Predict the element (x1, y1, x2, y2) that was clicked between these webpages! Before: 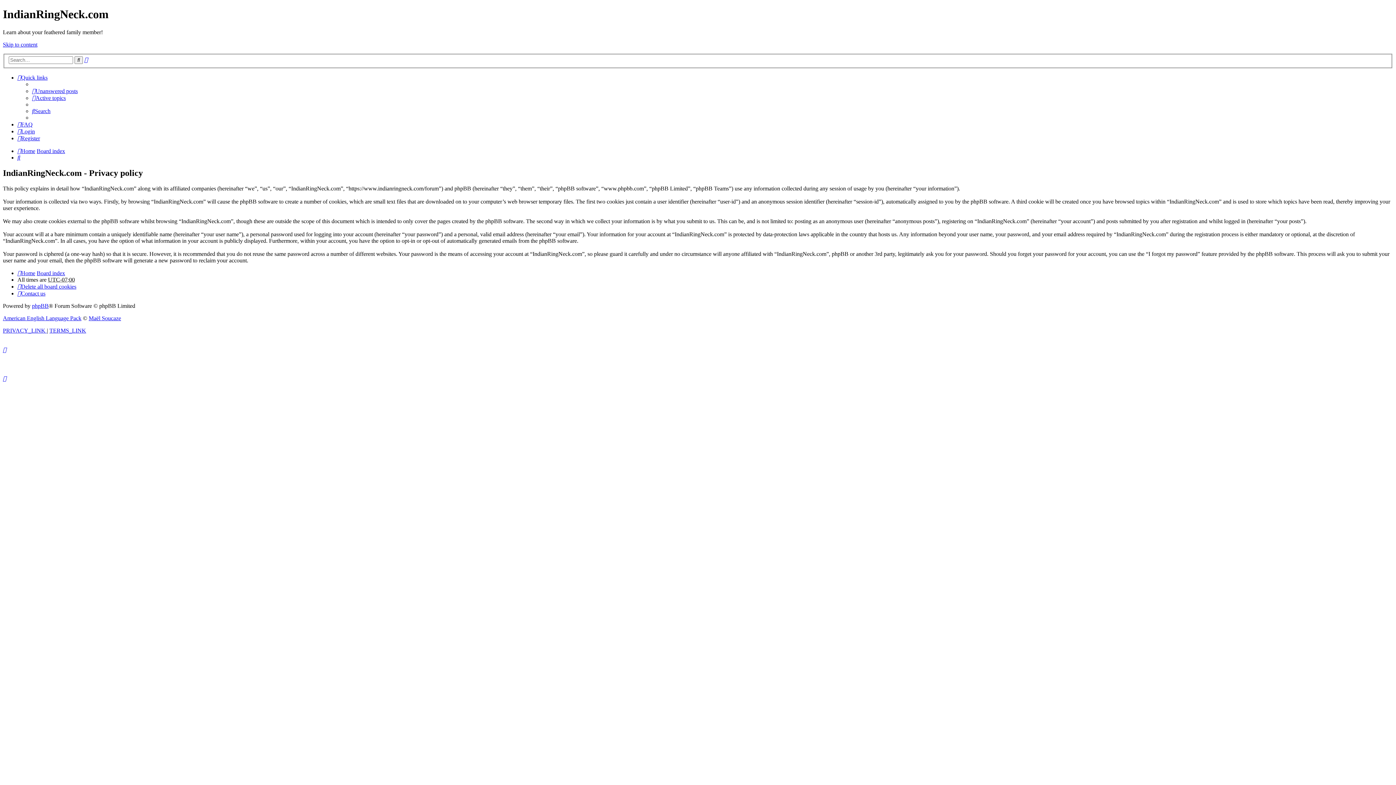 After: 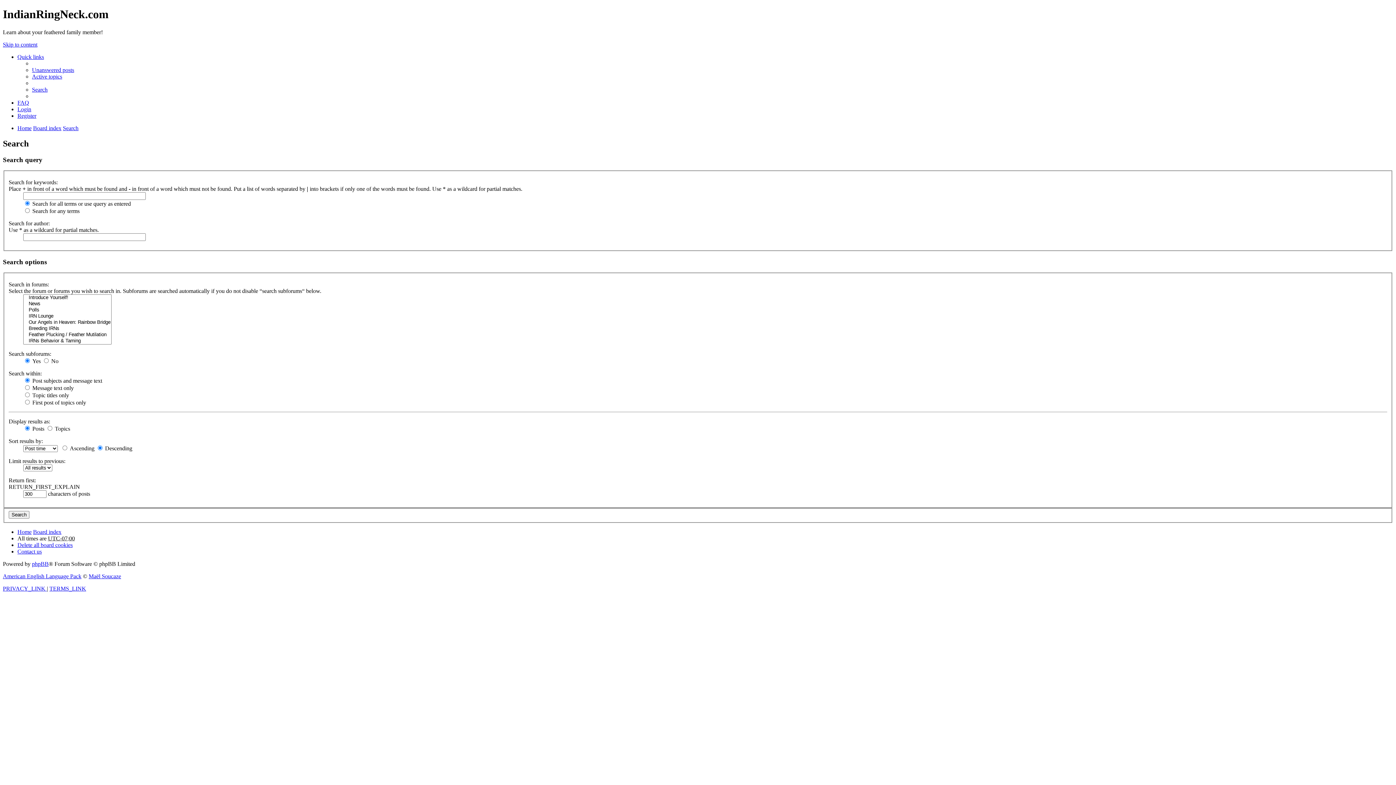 Action: label: Advanced search bbox: (84, 56, 88, 63)